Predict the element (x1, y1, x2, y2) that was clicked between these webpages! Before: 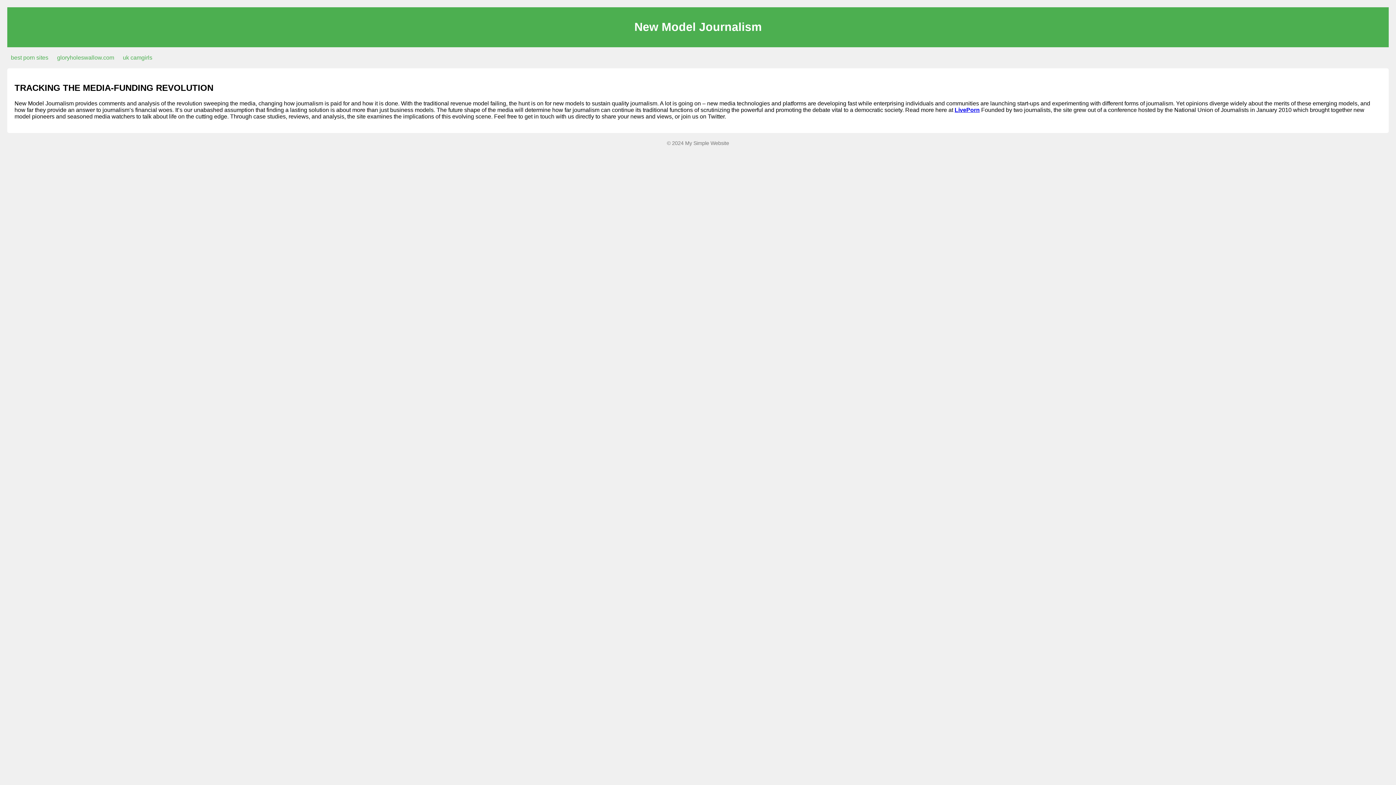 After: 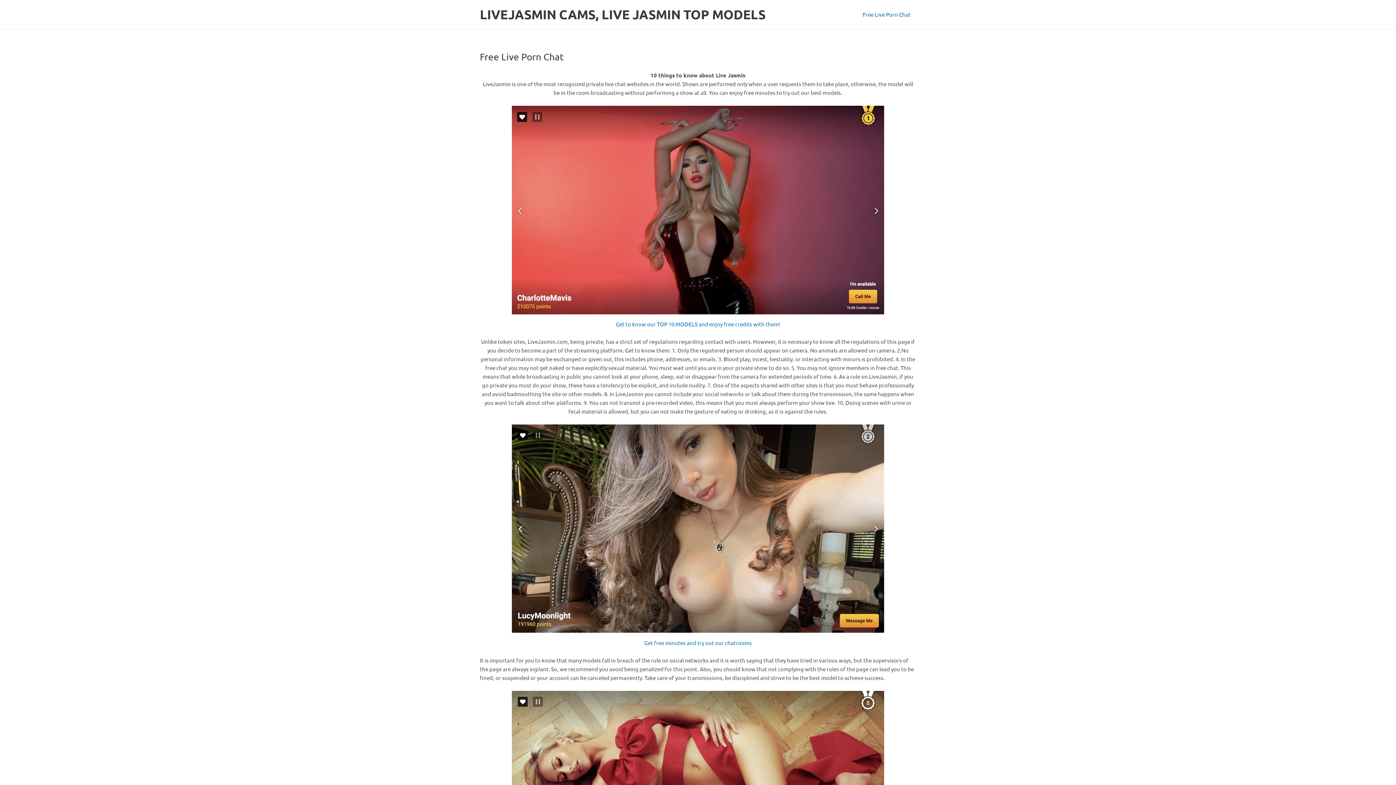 Action: label: livejasmin bbox: (888, 113, 914, 119)